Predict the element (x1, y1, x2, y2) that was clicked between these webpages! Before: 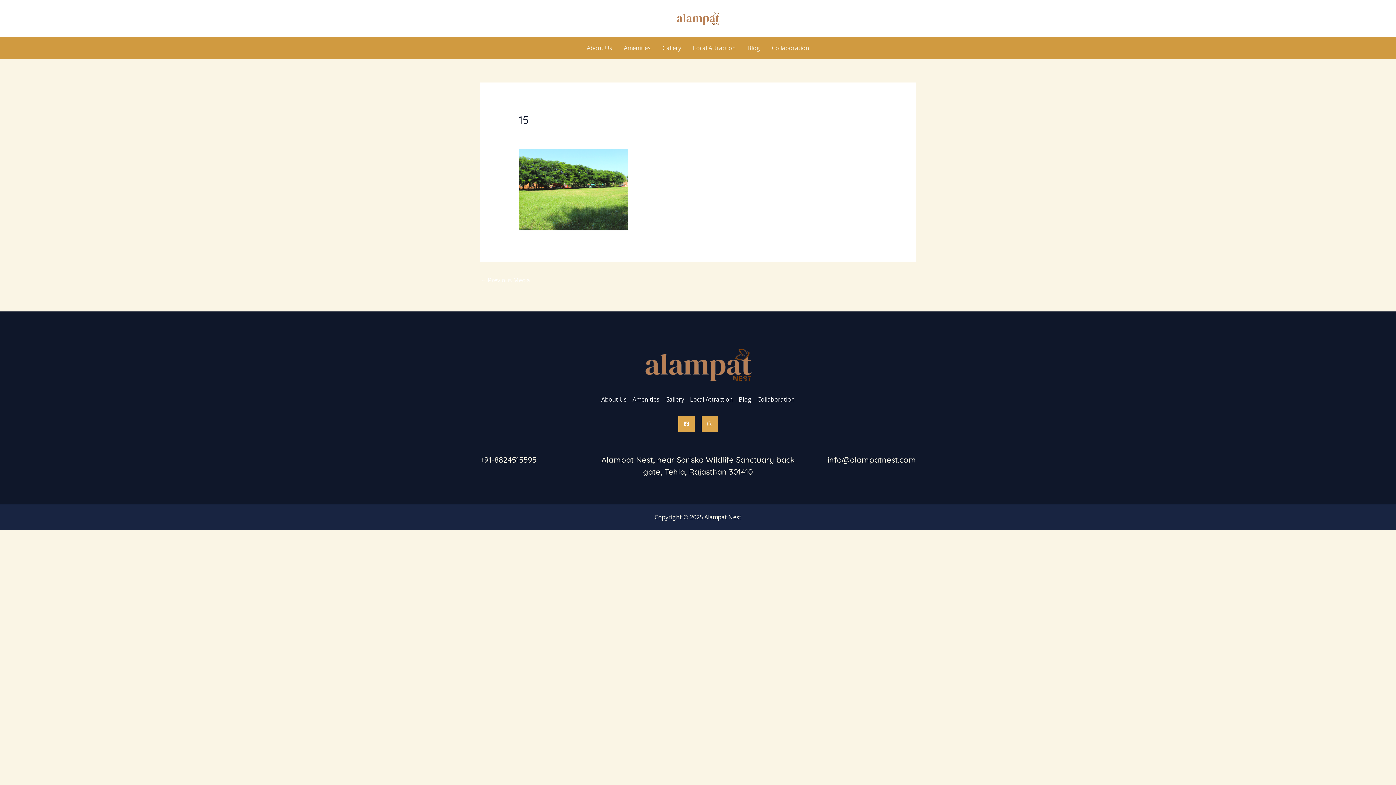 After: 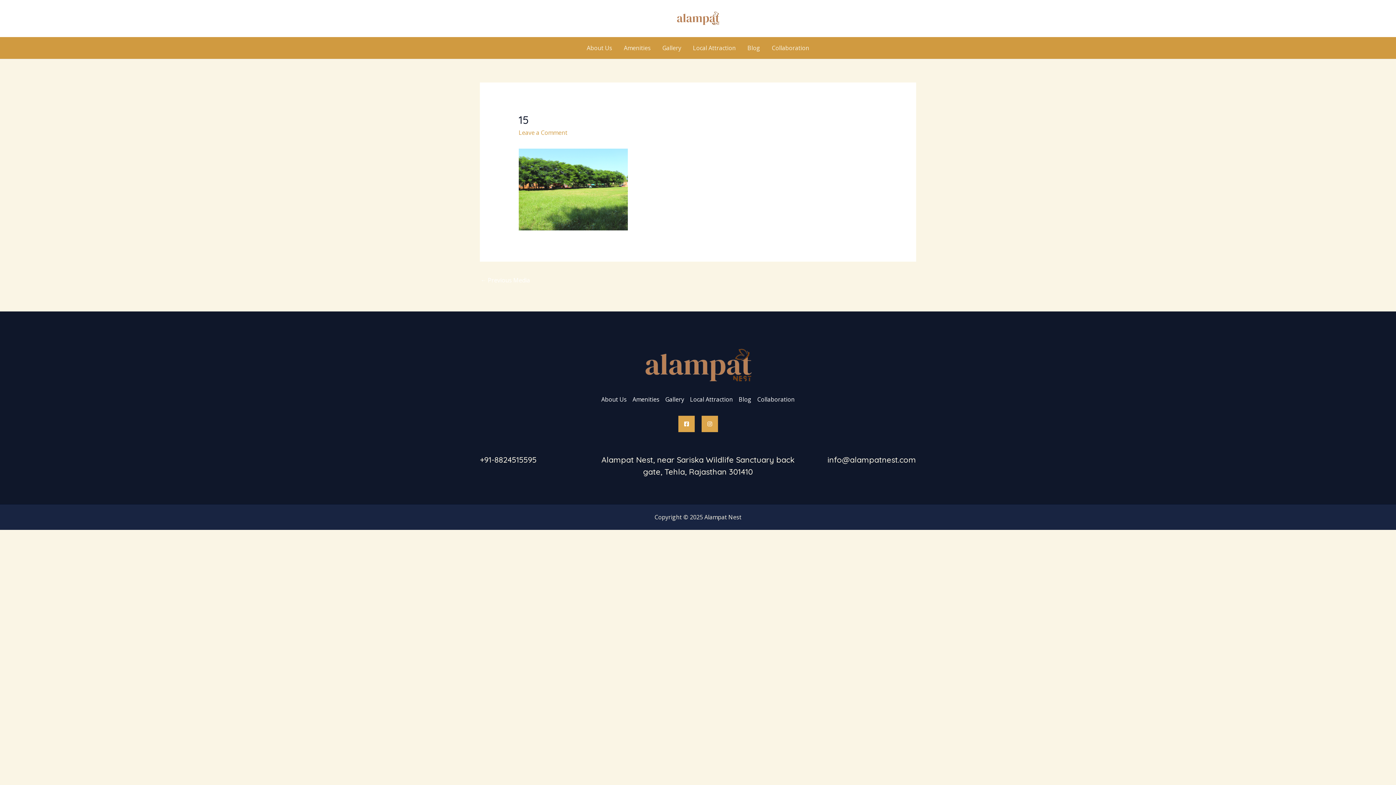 Action: bbox: (518, 128, 567, 136) label: Leave a Comment